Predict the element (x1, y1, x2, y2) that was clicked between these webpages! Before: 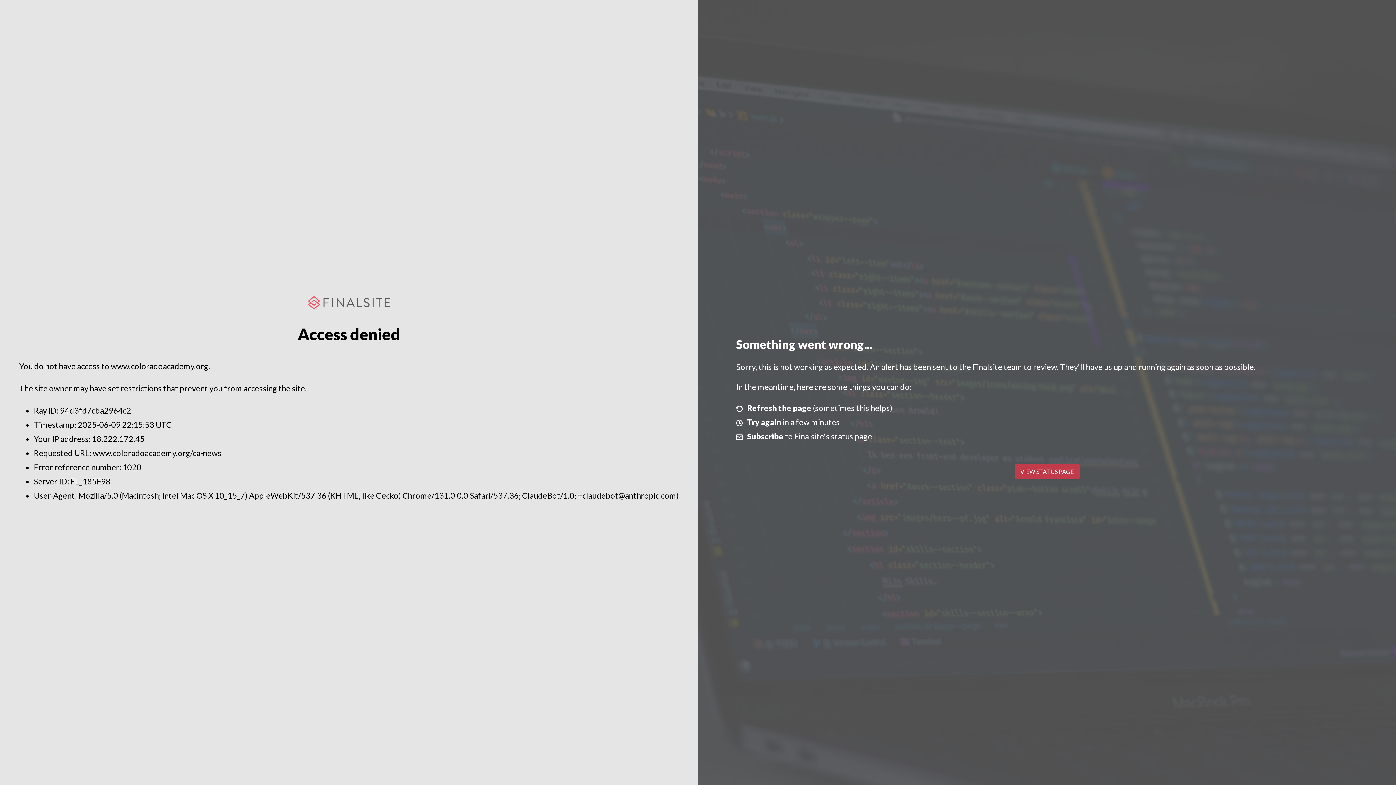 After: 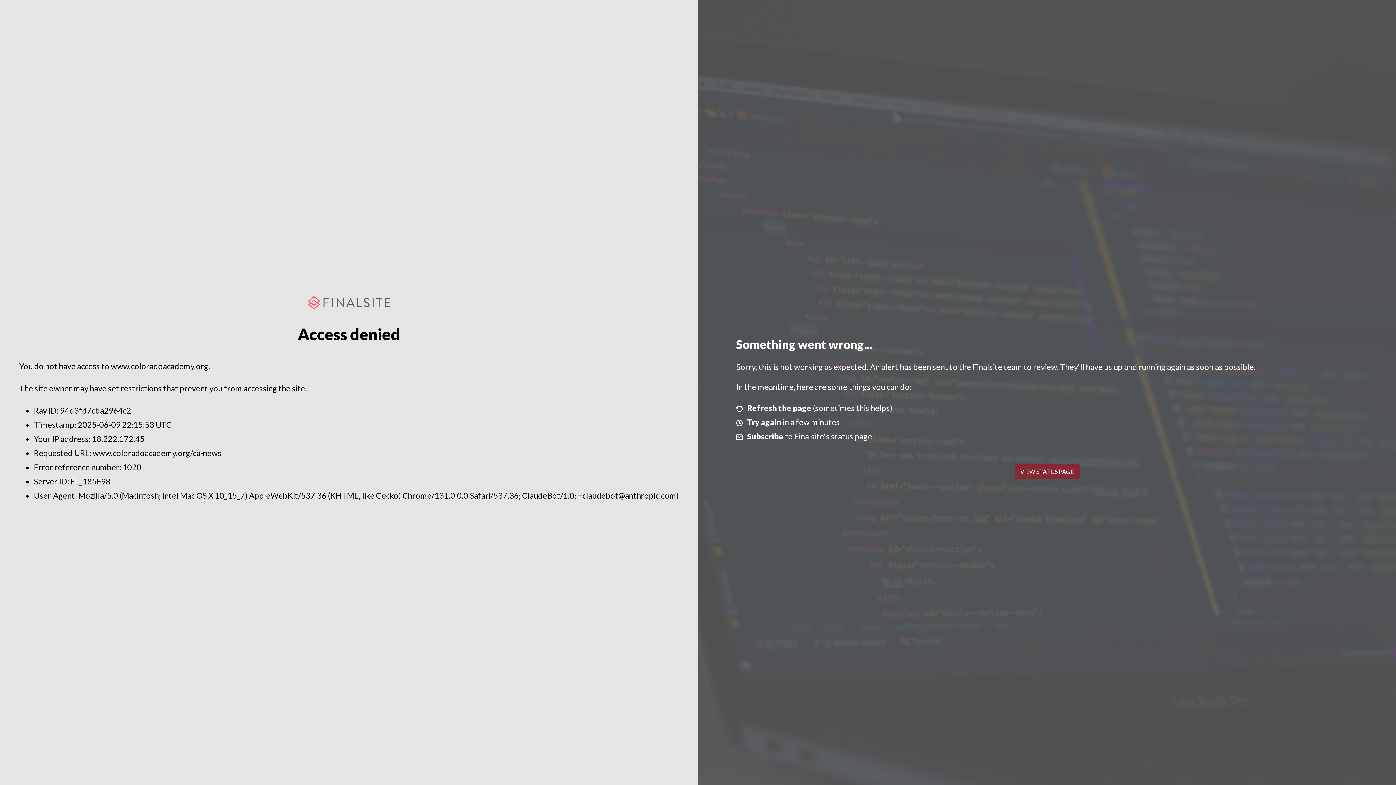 Action: label: VIEW STATUS PAGE bbox: (1014, 464, 1079, 479)